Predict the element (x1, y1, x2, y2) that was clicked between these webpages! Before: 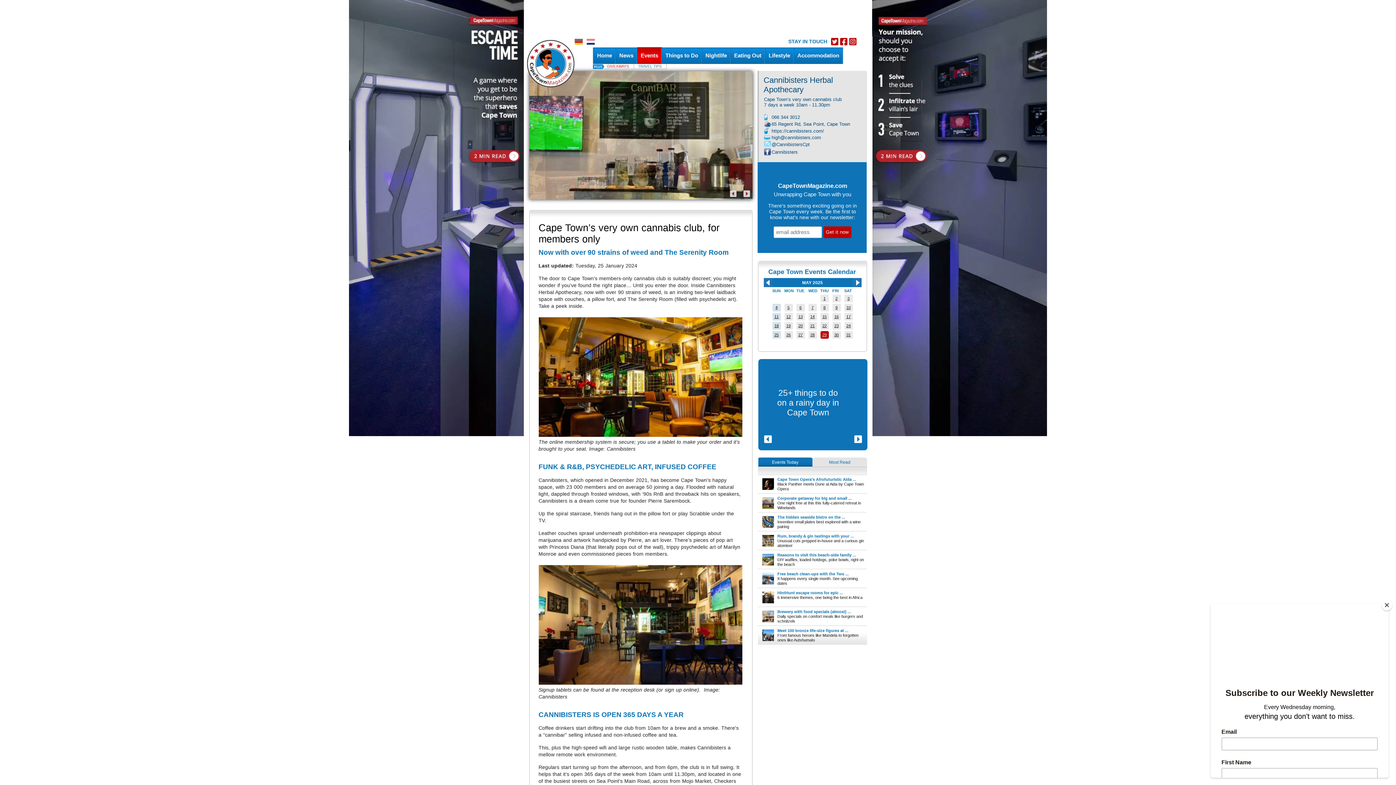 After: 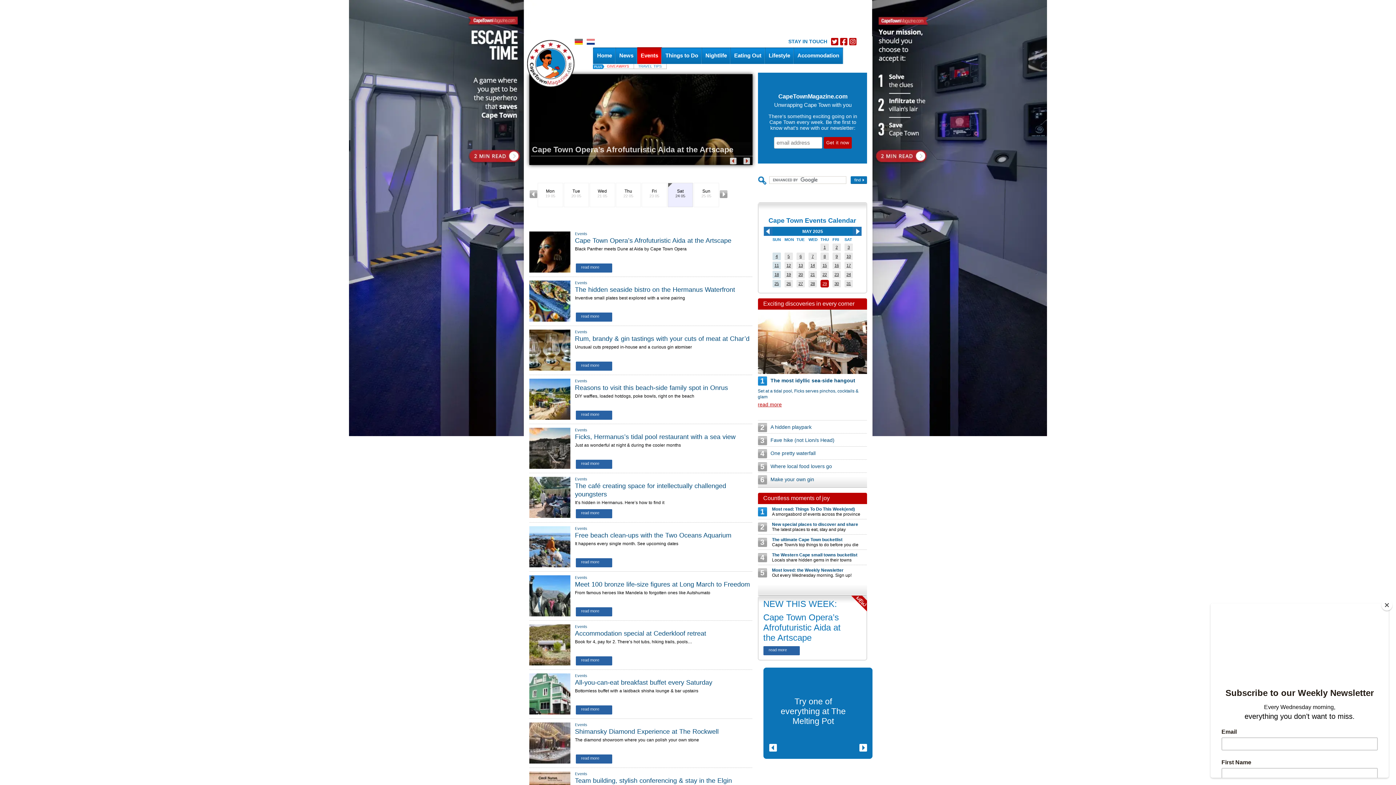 Action: bbox: (846, 323, 850, 328) label: 24